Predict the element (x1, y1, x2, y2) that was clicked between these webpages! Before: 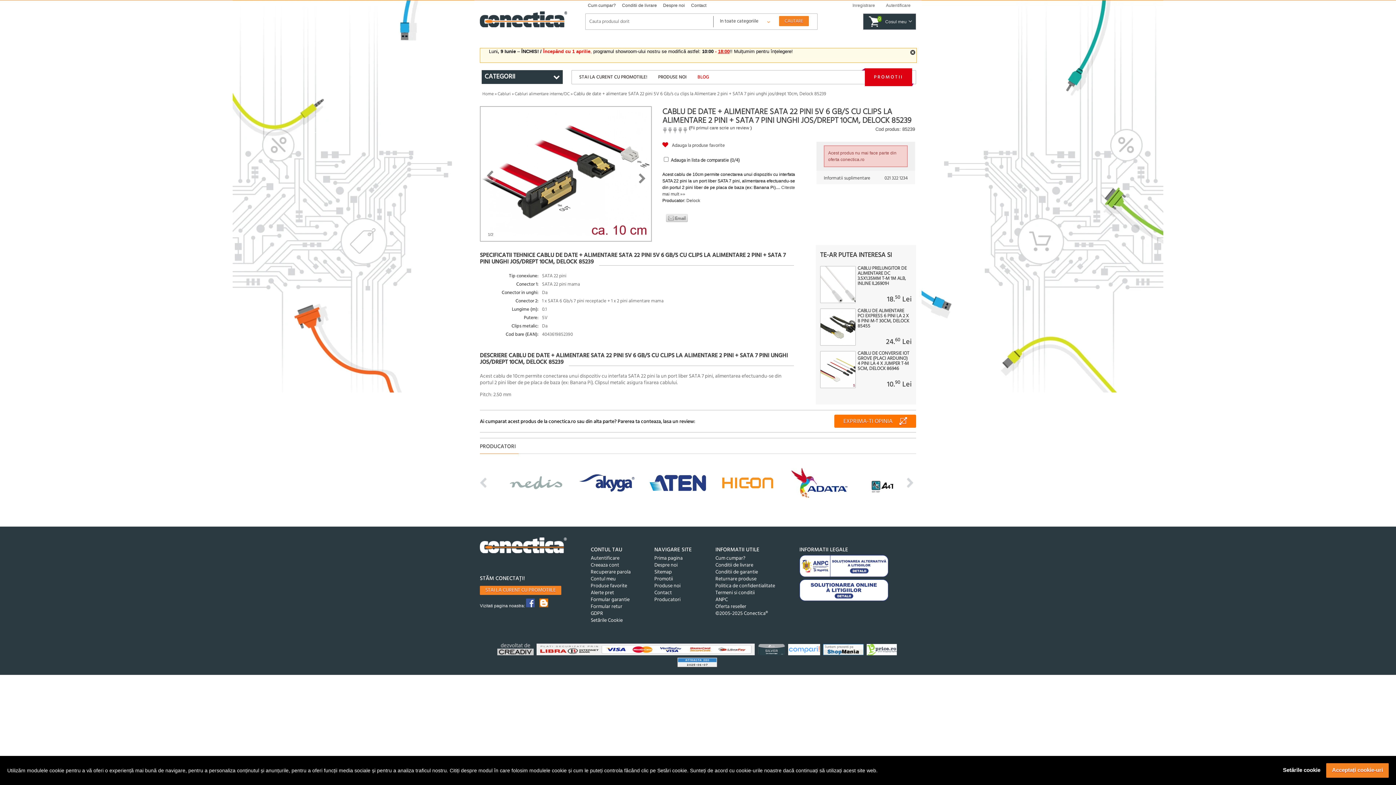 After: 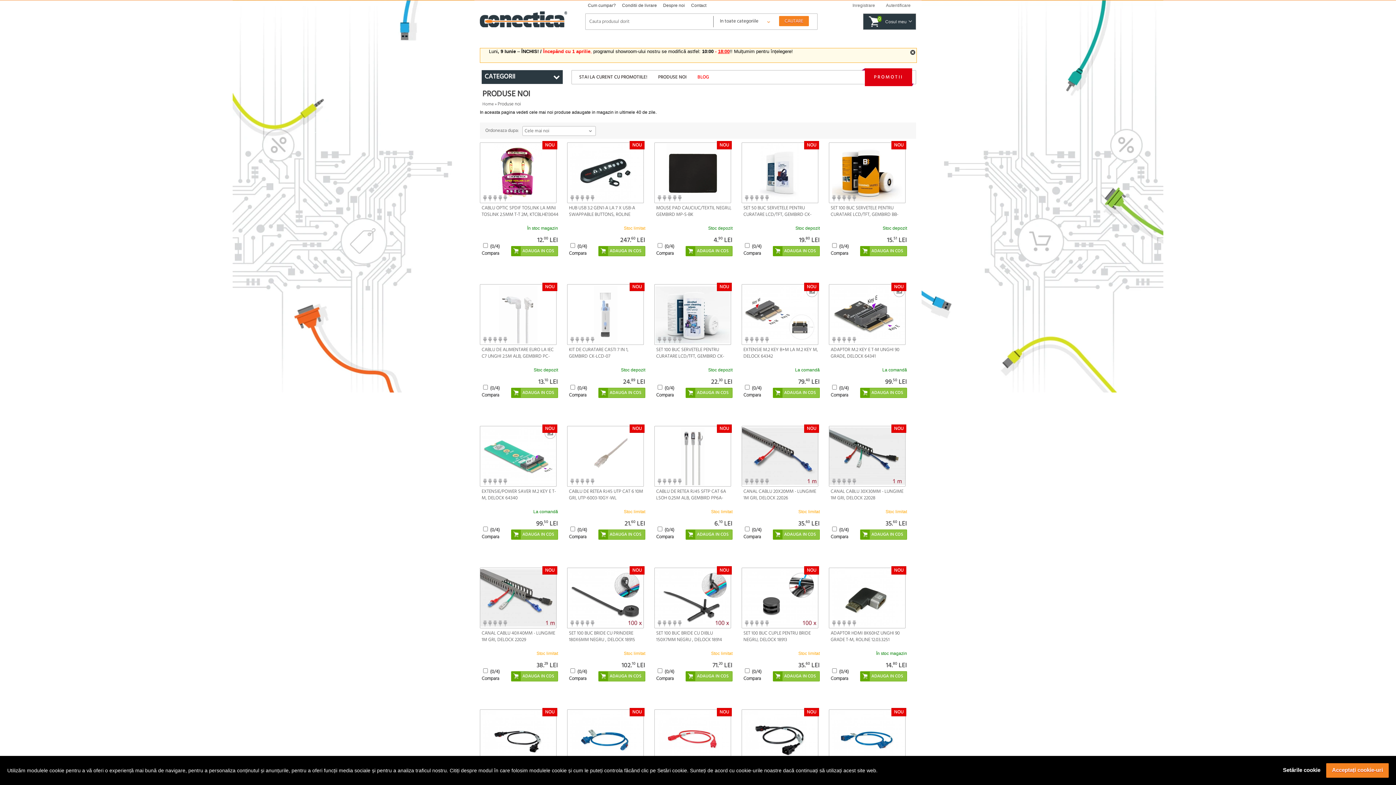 Action: label: Produse noi bbox: (654, 582, 680, 590)